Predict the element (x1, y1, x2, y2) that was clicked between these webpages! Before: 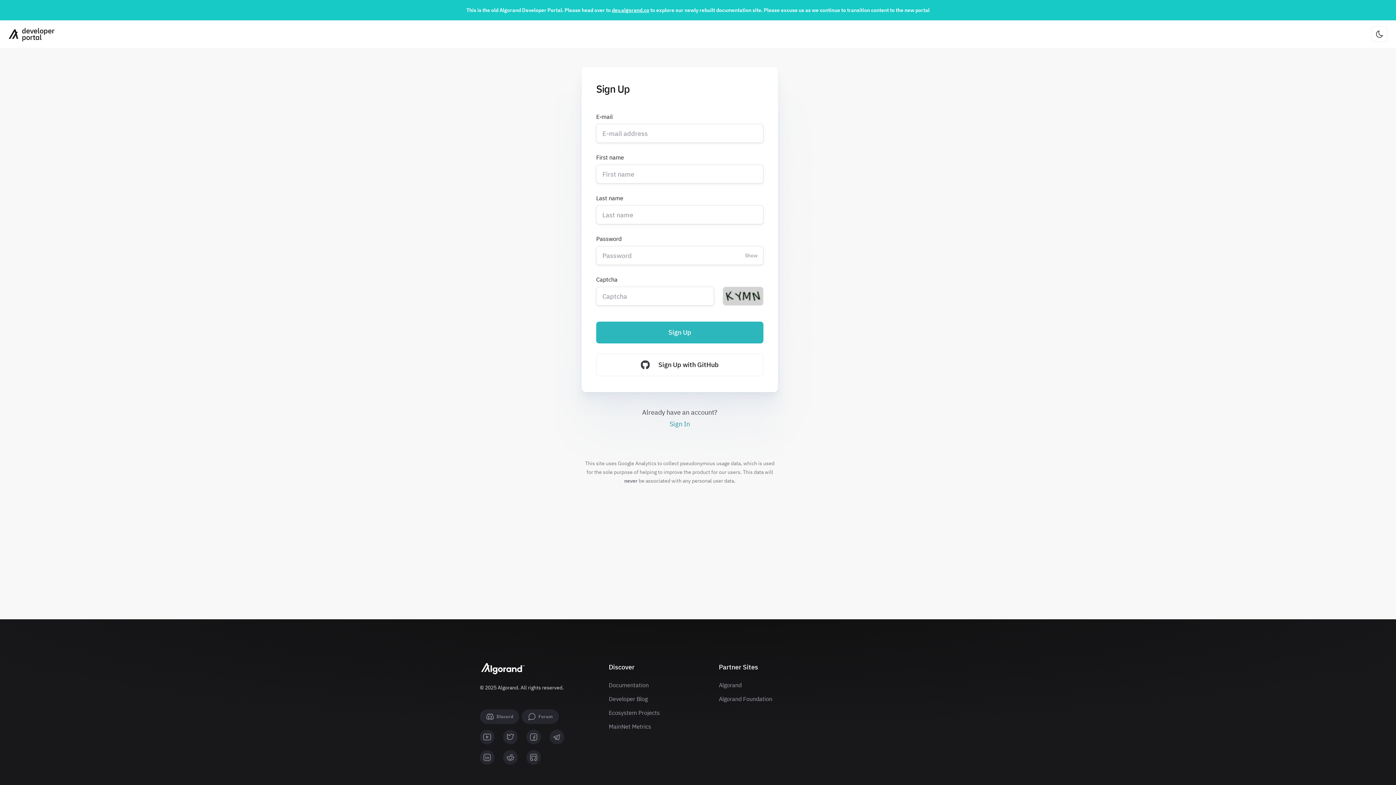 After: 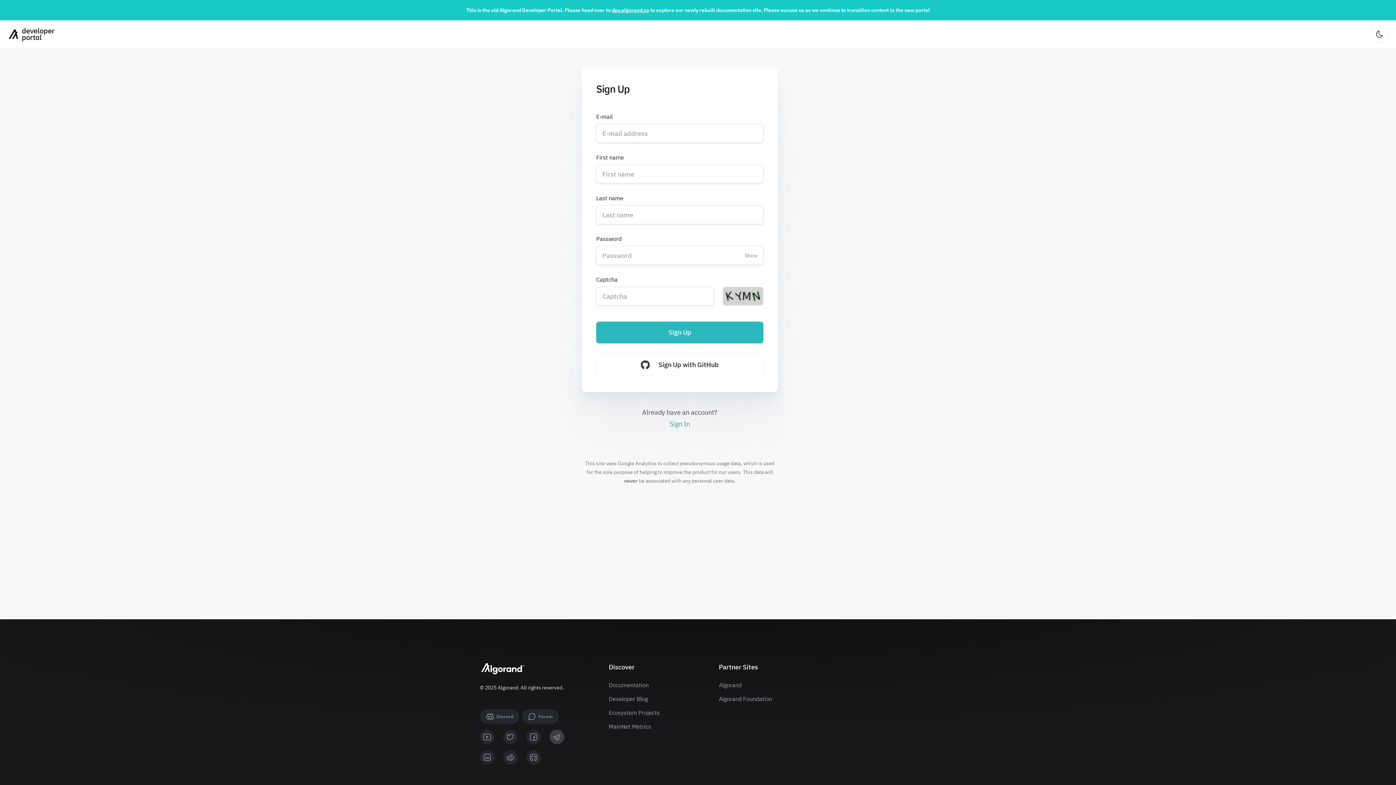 Action: label: telegram bbox: (549, 730, 564, 744)